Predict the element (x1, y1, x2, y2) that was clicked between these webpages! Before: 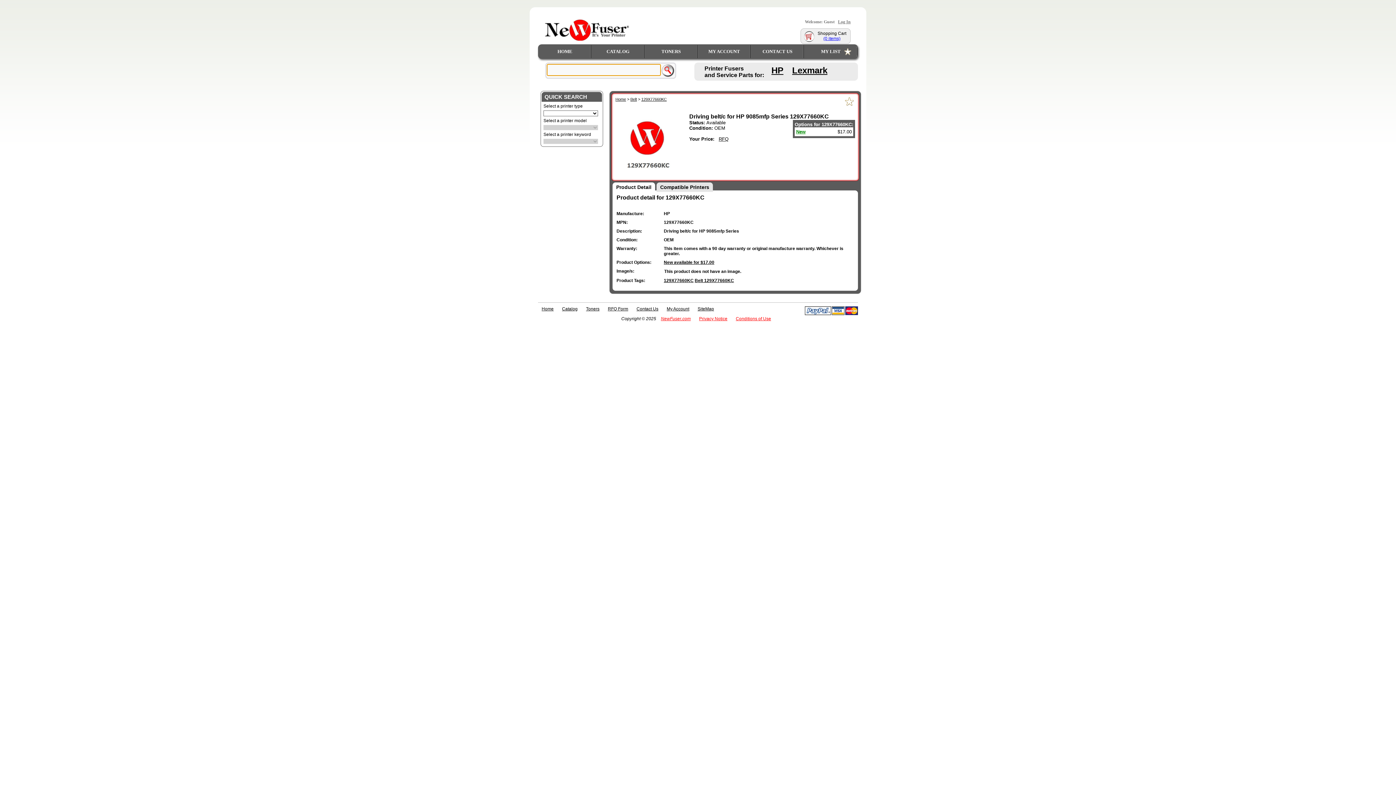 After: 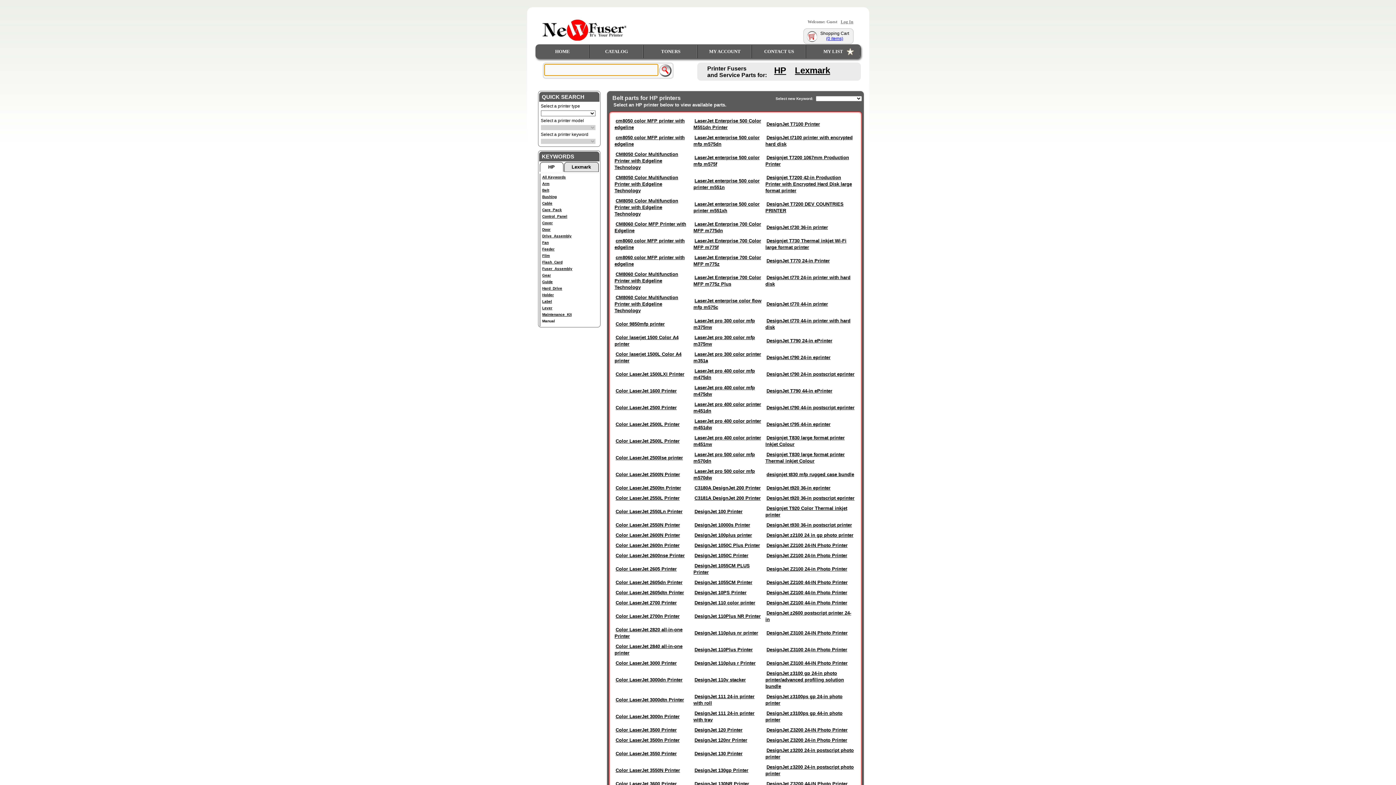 Action: label: Belt bbox: (630, 97, 637, 101)